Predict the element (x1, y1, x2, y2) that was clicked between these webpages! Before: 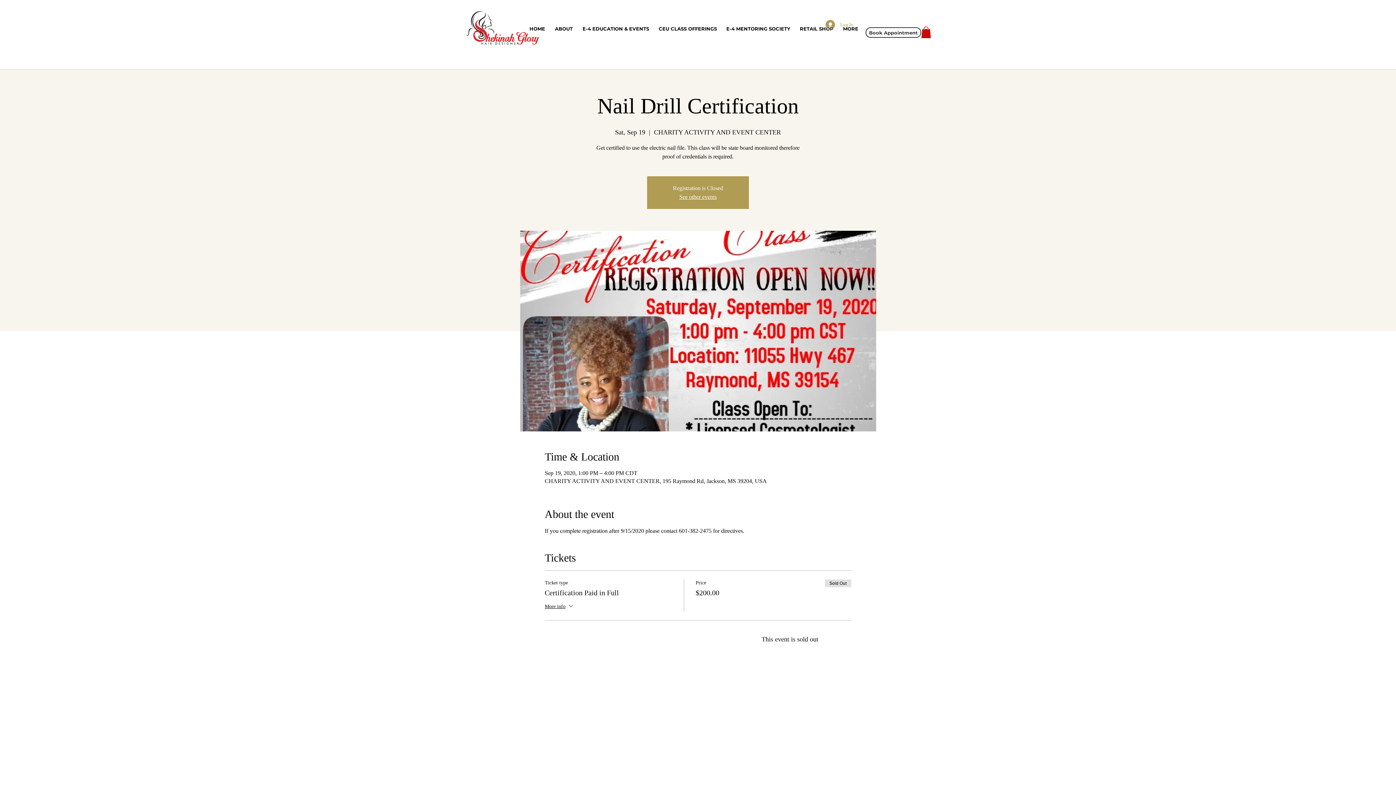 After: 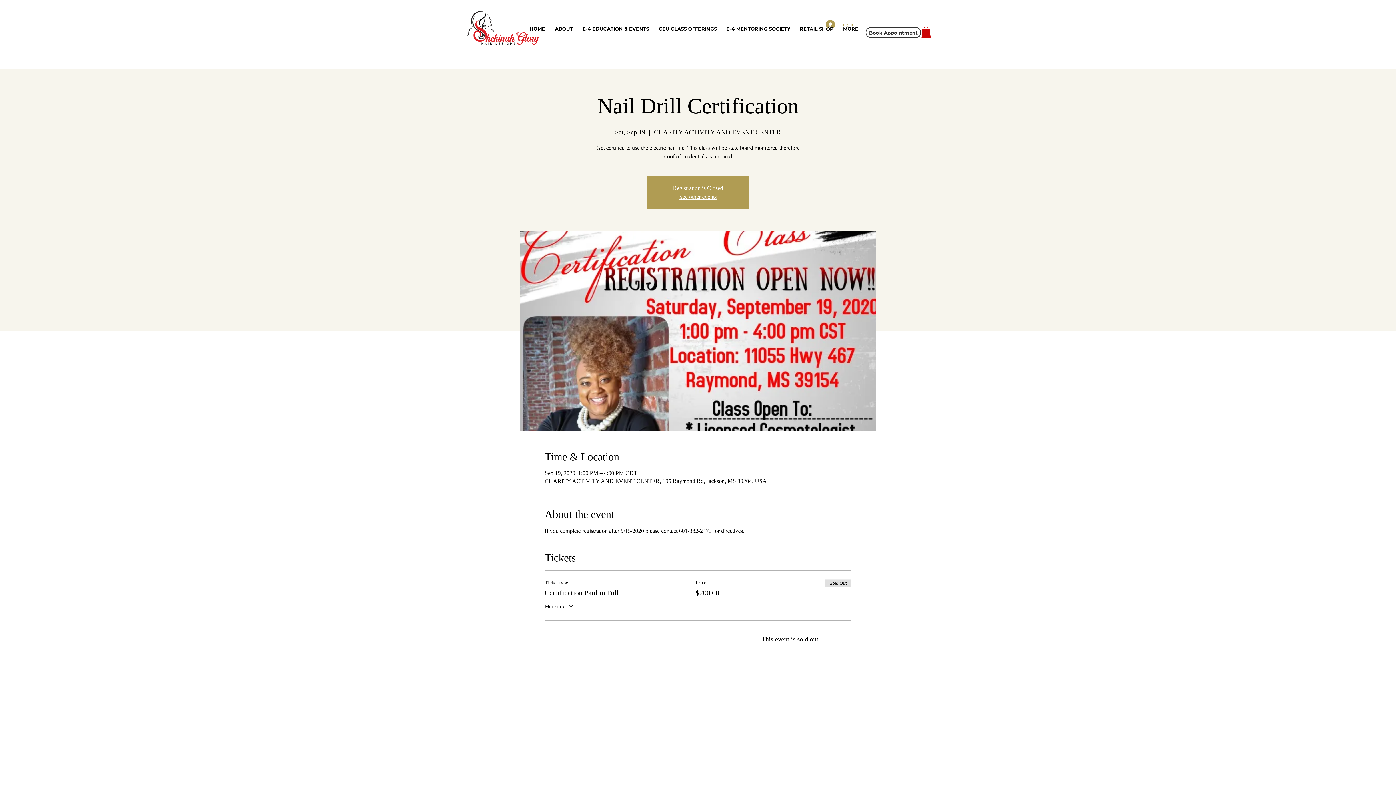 Action: label: More info bbox: (544, 602, 574, 612)